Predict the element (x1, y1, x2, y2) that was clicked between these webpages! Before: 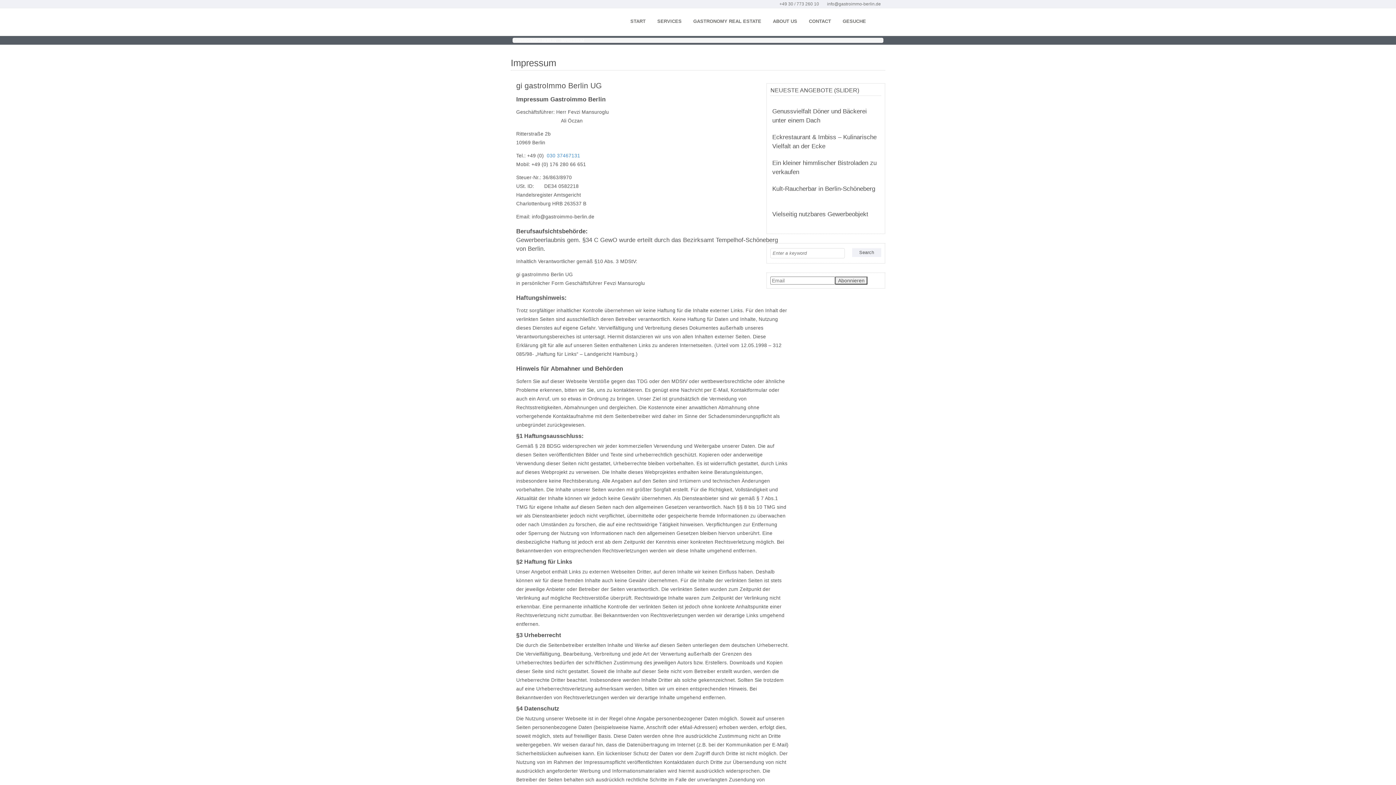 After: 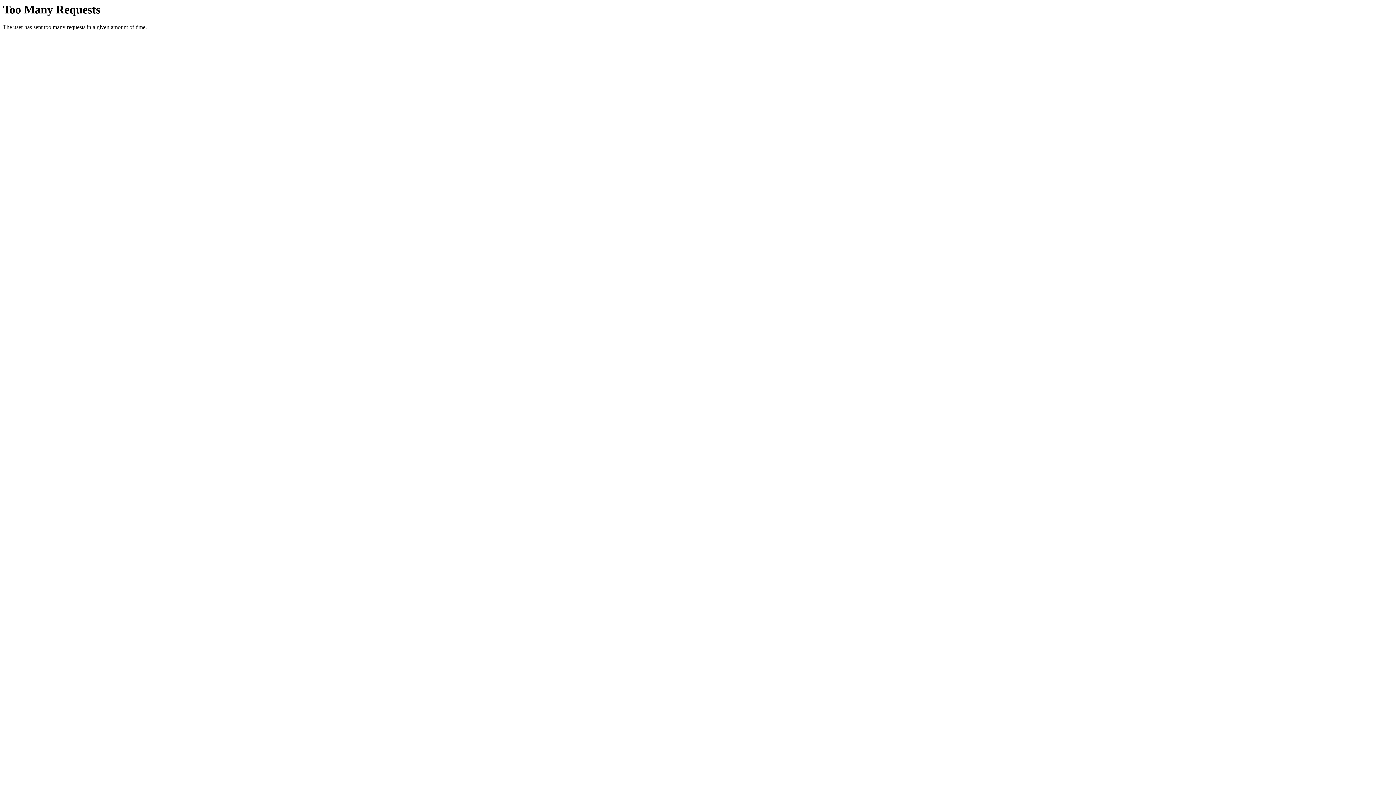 Action: label: GESUCHE bbox: (837, 8, 872, 36)